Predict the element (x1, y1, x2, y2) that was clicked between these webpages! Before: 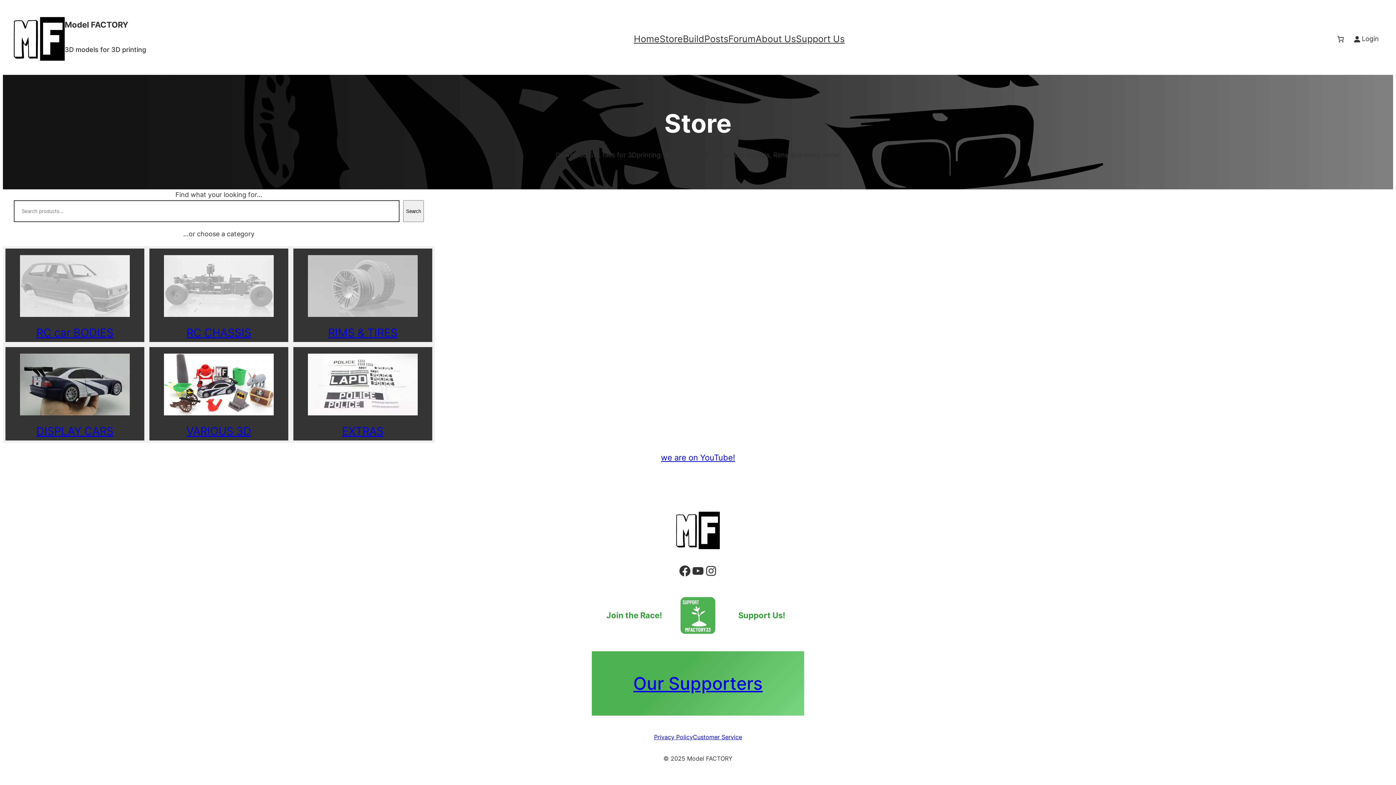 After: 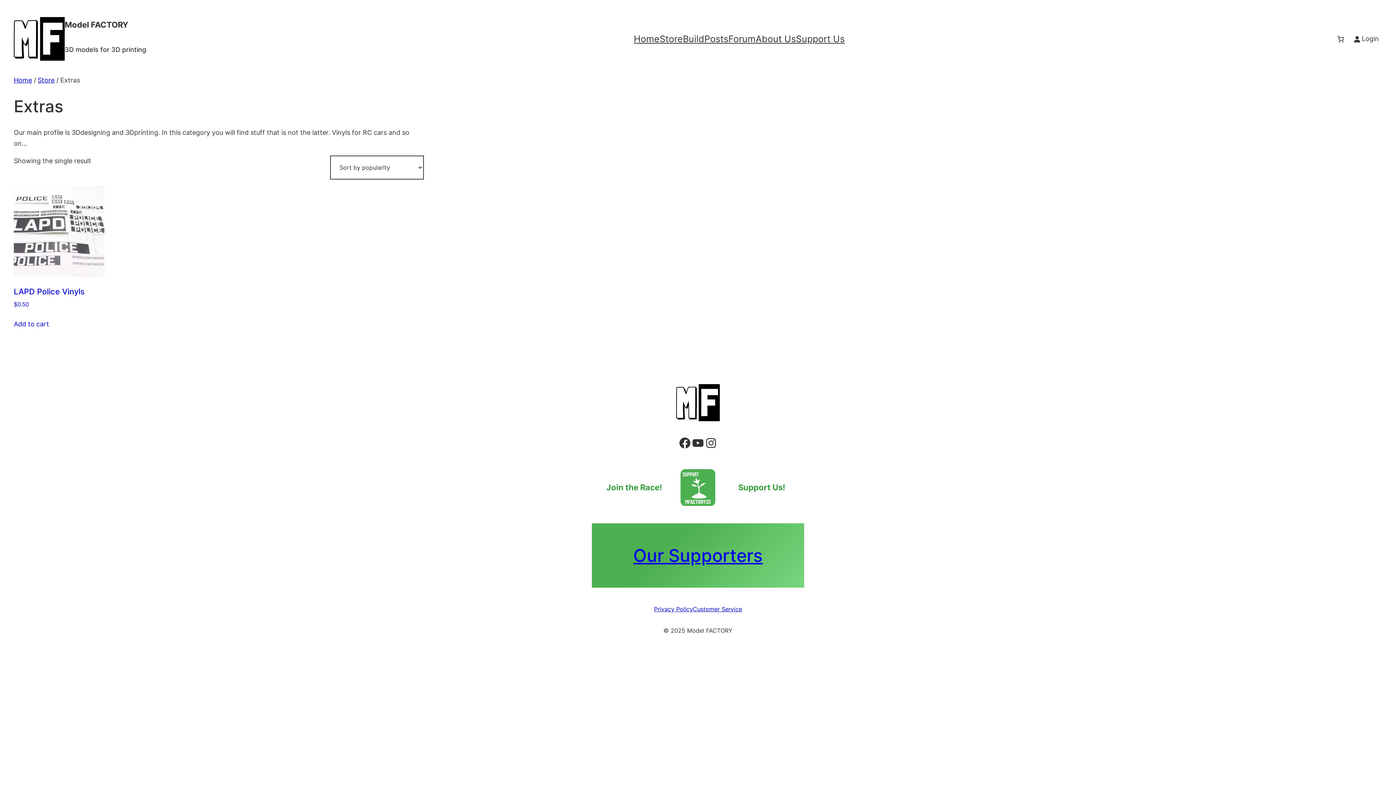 Action: bbox: (293, 422, 432, 440) label: EXTRAS